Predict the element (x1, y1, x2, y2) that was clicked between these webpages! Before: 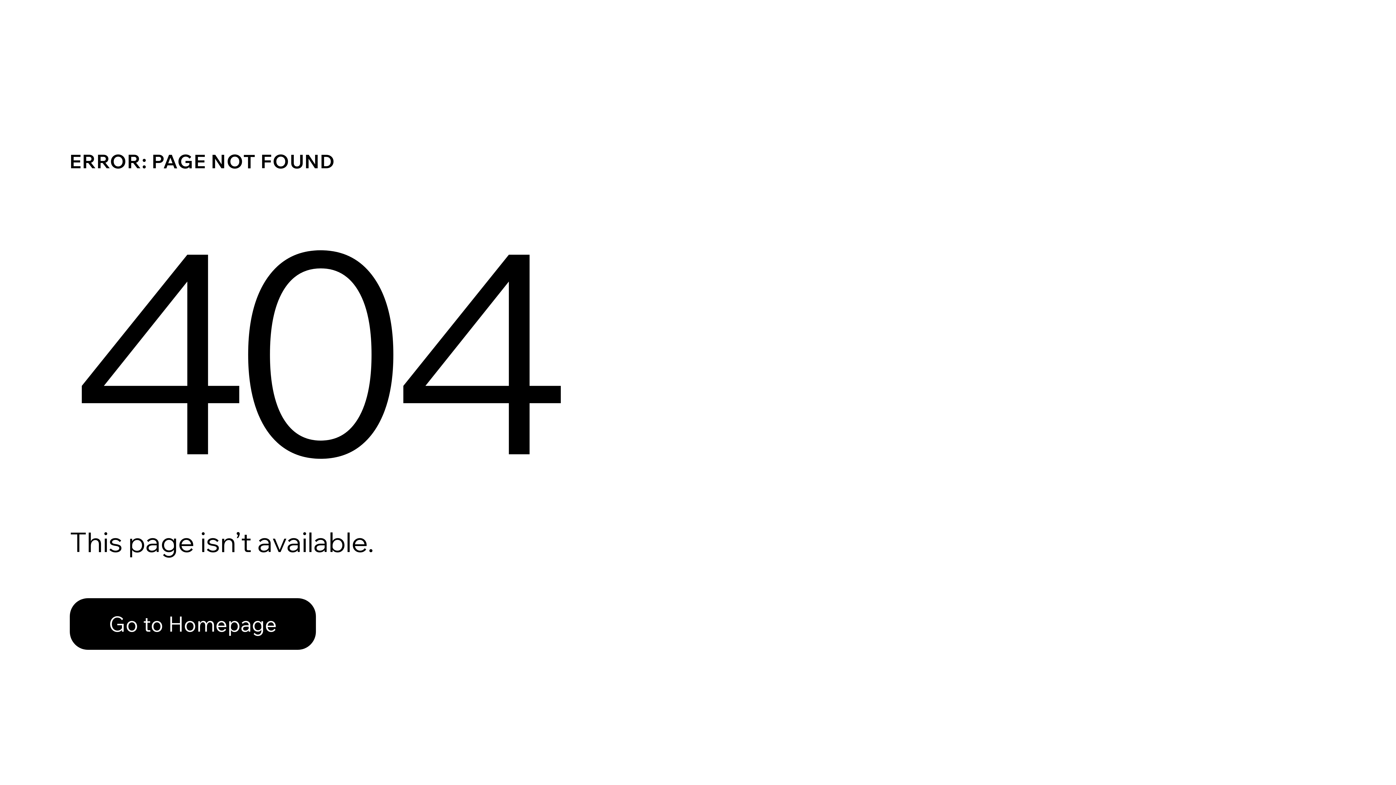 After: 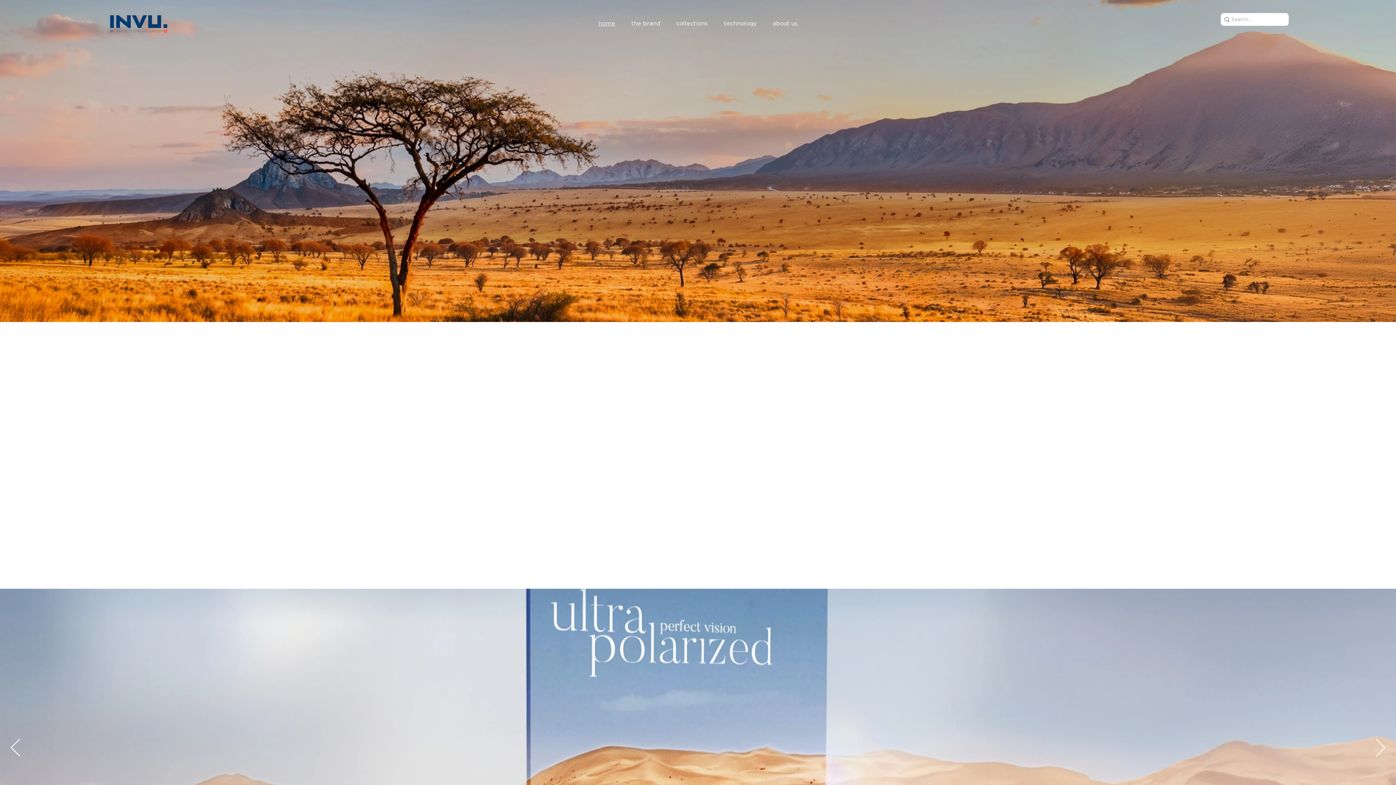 Action: bbox: (69, 582, 768, 659) label: Go to Homepage